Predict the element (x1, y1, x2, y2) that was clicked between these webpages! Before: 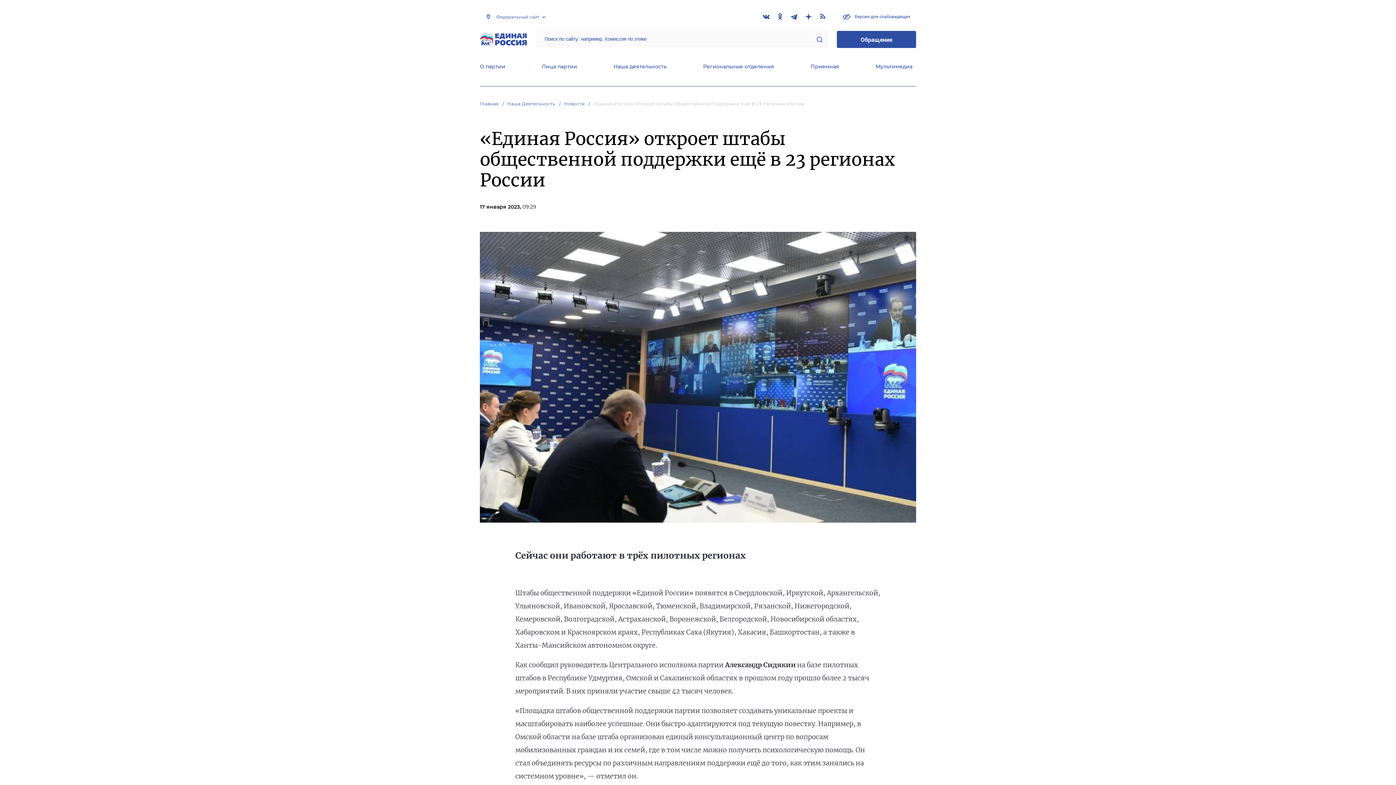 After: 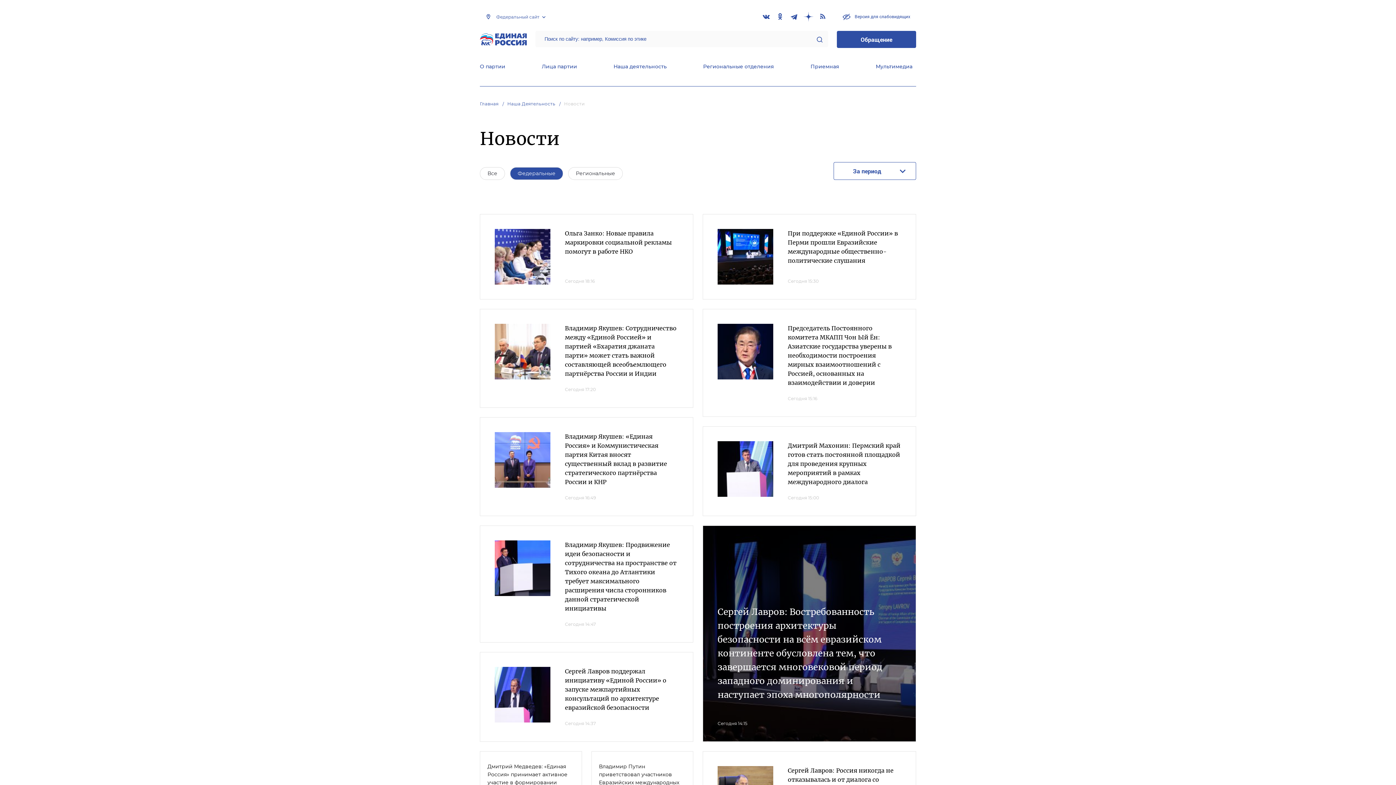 Action: label: Новости bbox: (564, 101, 592, 106)